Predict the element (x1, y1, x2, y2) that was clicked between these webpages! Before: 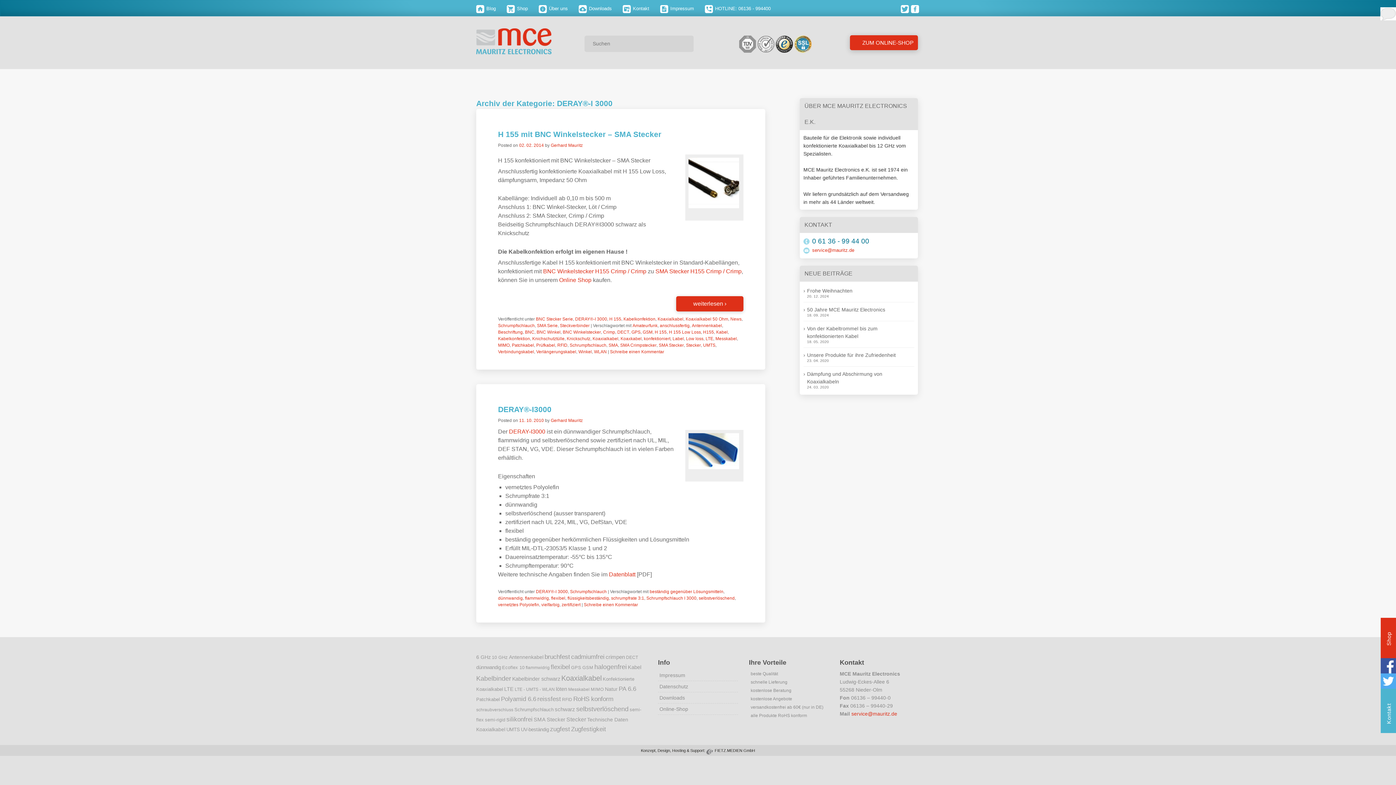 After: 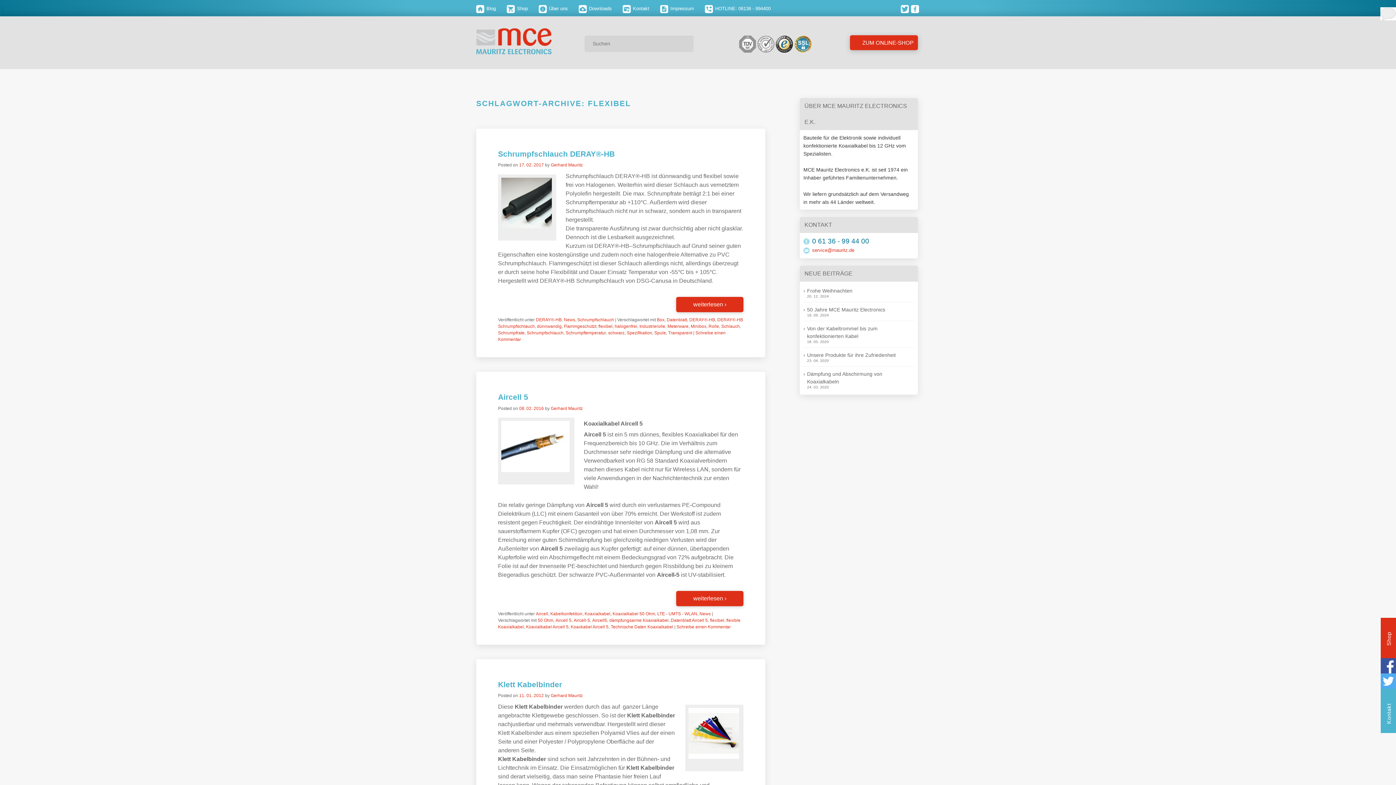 Action: label: flexibel (23 Einträge) bbox: (550, 664, 570, 670)